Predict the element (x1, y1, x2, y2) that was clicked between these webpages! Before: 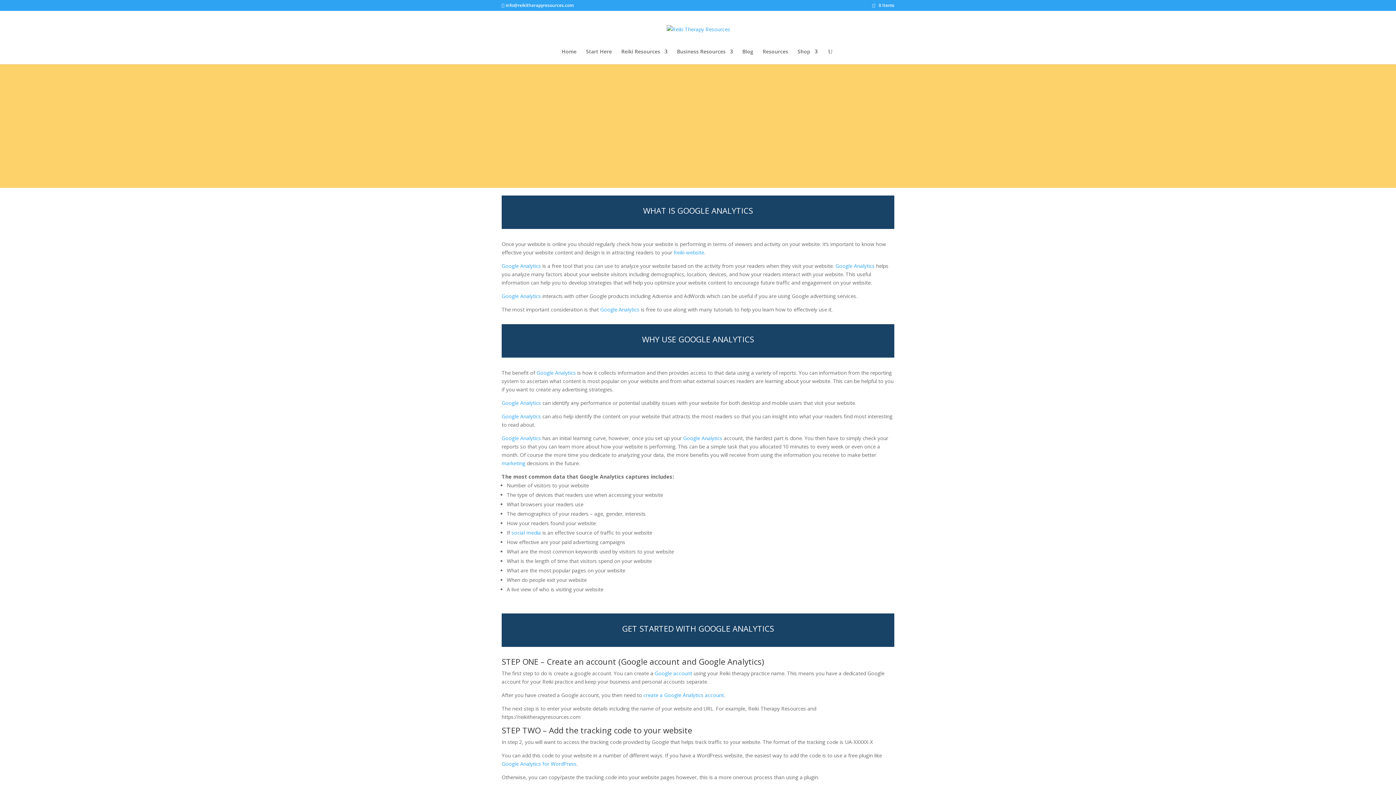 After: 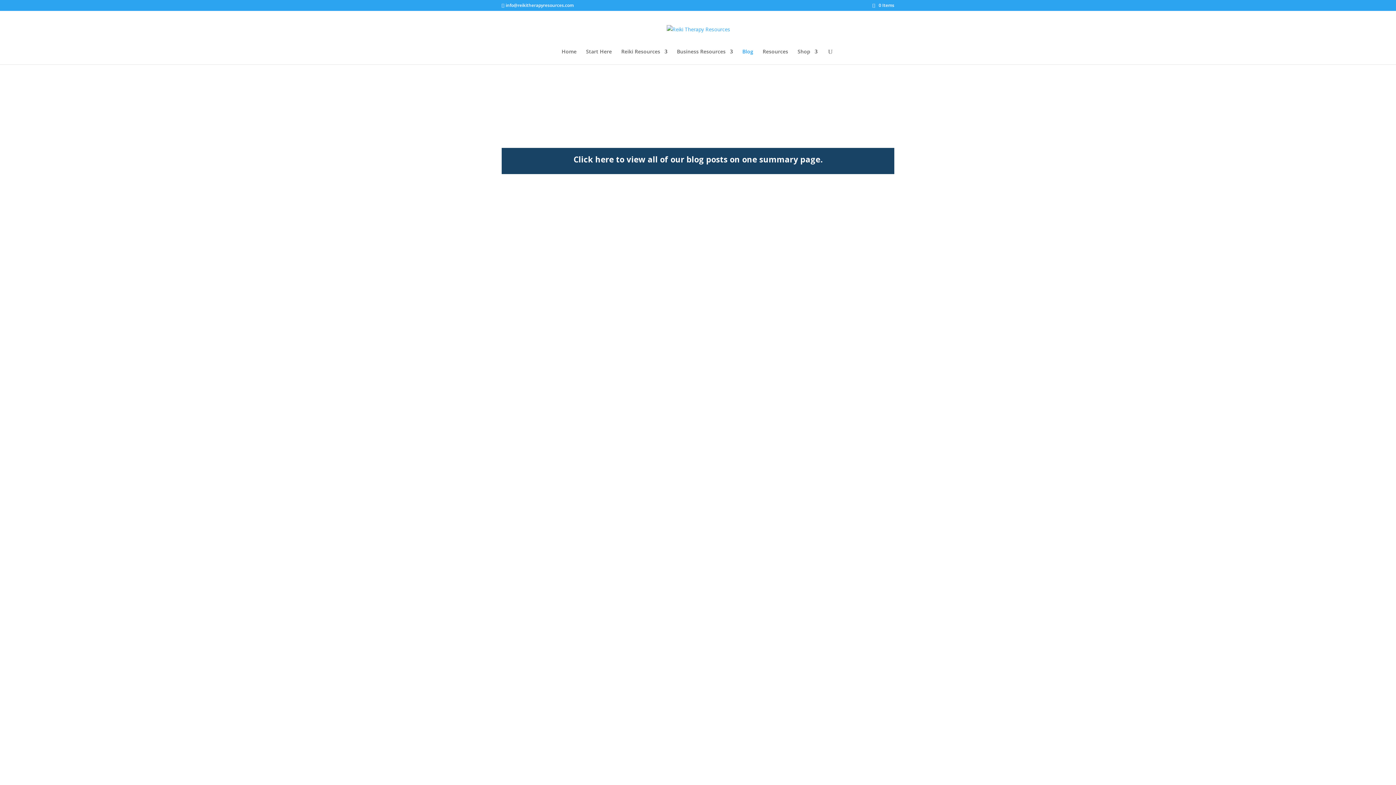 Action: label: Blog bbox: (742, 49, 753, 64)